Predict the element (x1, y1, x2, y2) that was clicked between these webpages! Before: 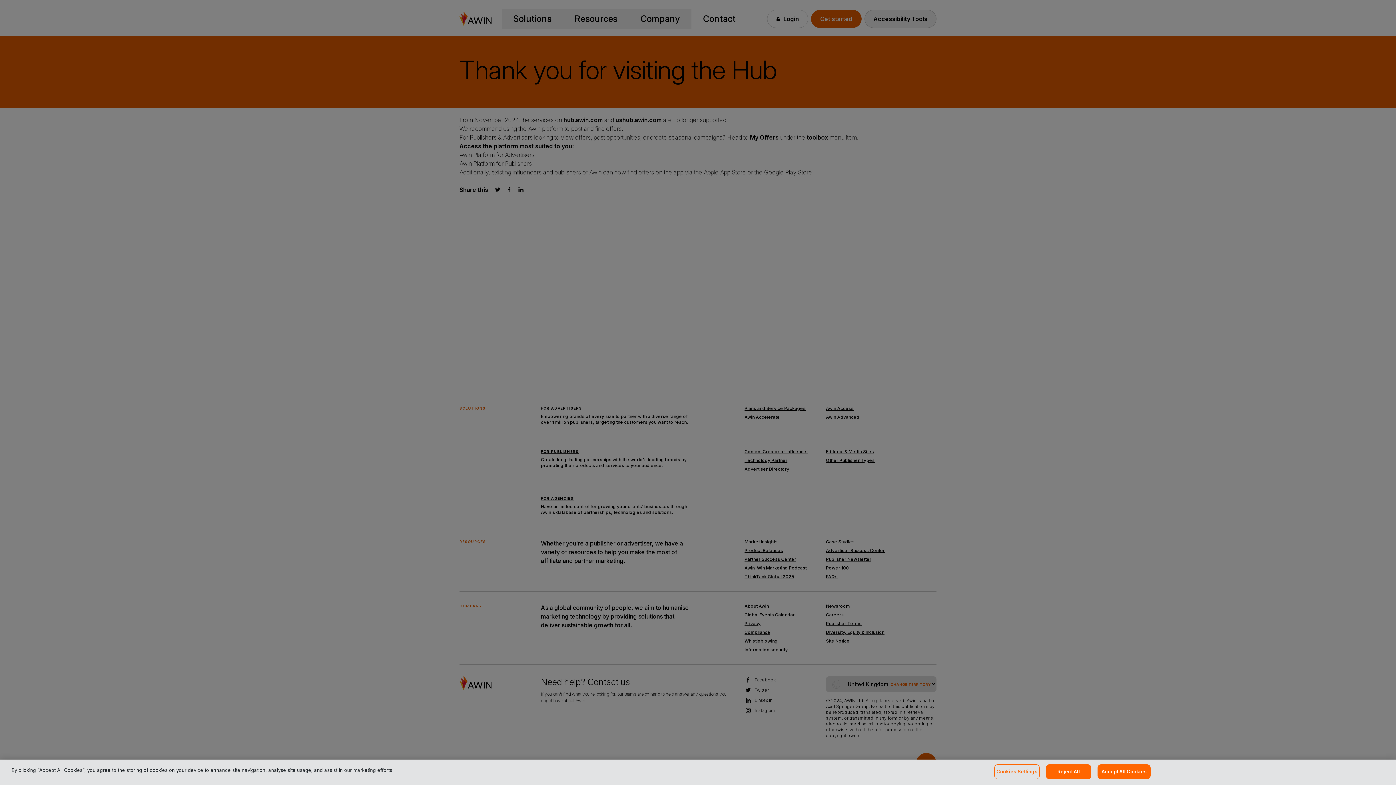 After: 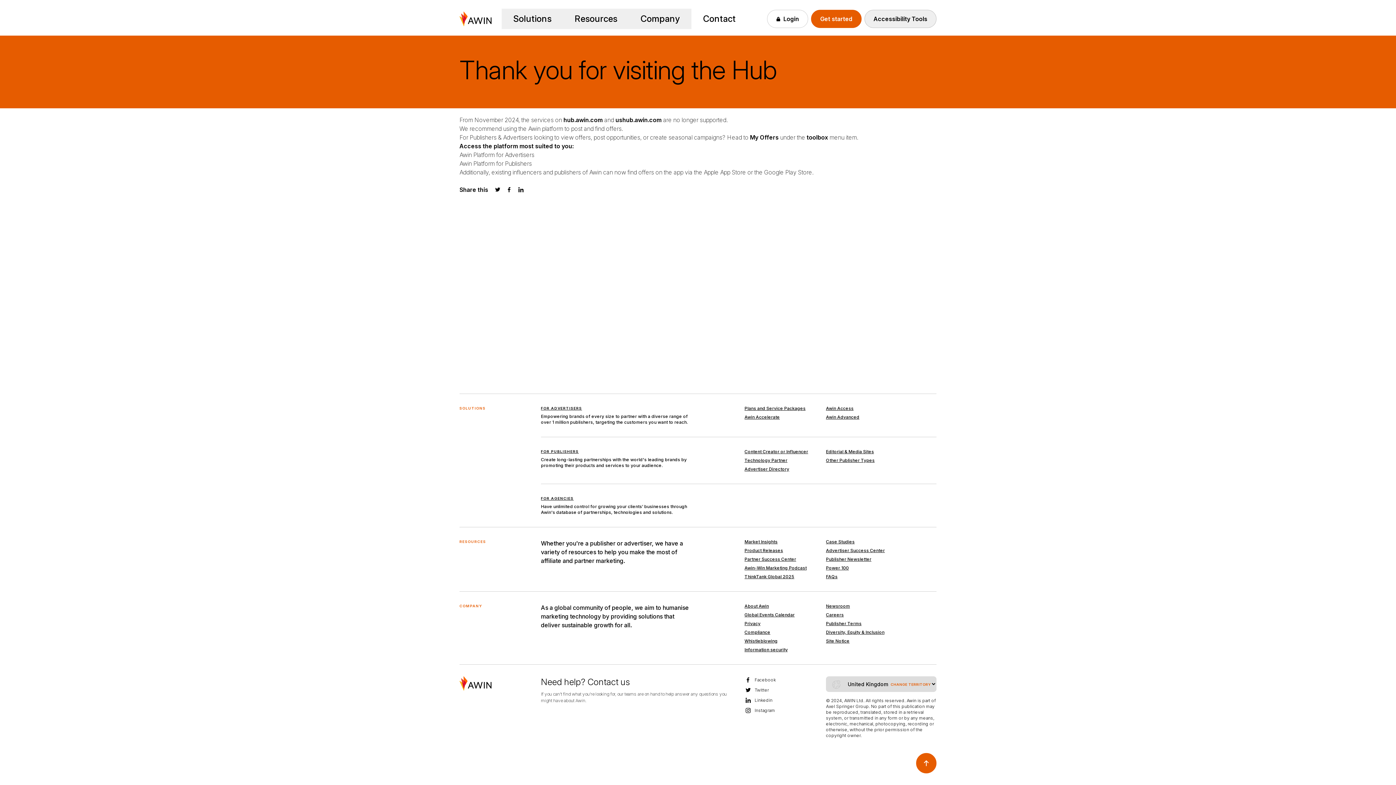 Action: bbox: (1097, 764, 1151, 779) label: Accept All Cookies